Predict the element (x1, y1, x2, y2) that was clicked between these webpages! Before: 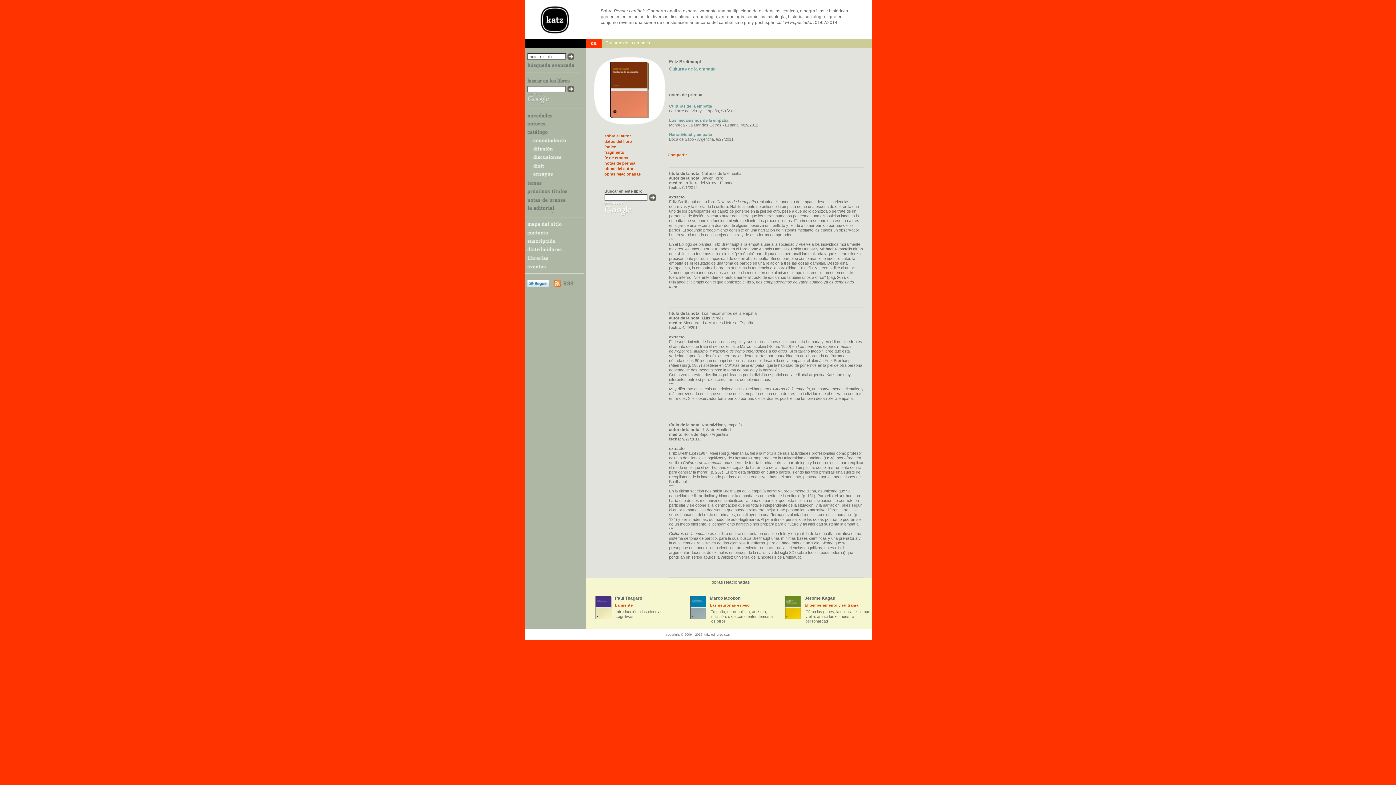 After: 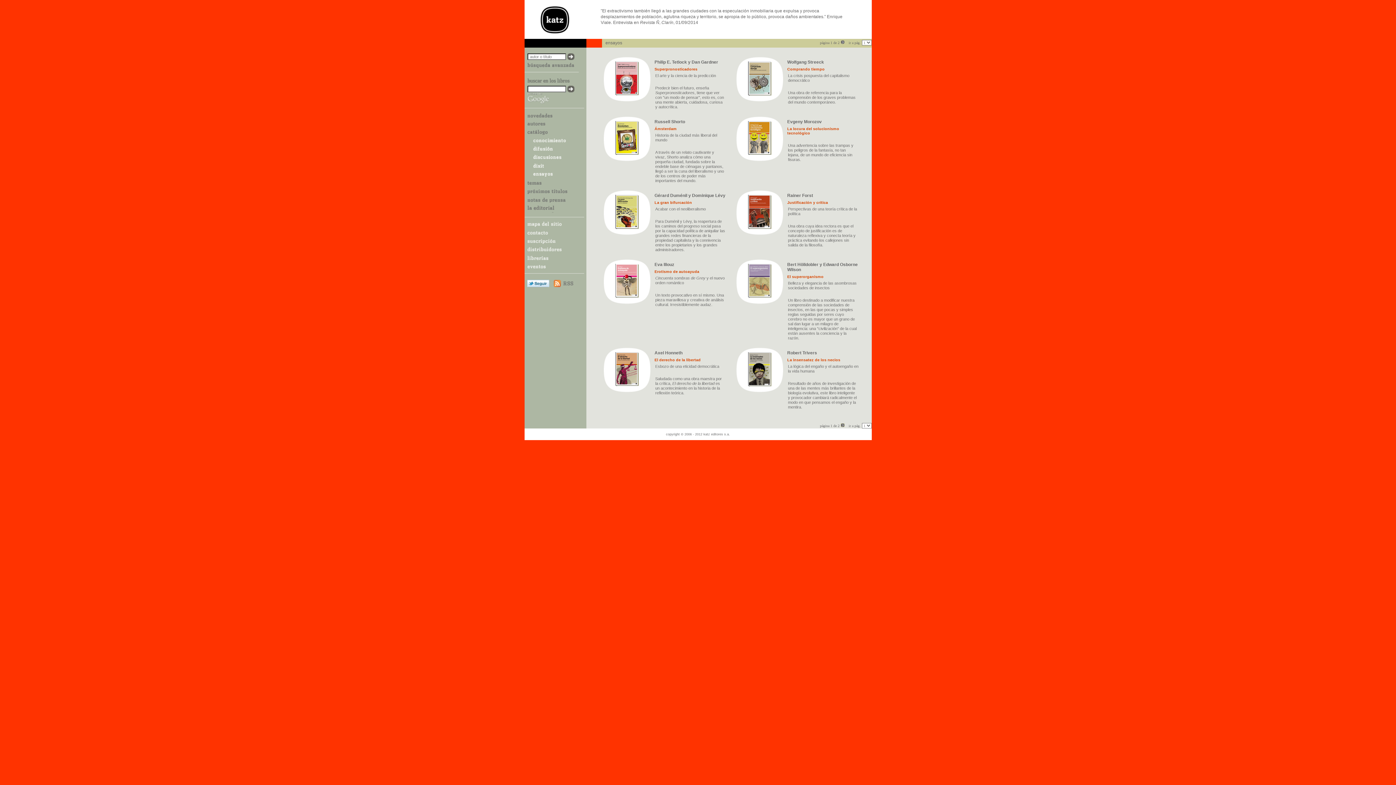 Action: bbox: (524, 172, 579, 178)